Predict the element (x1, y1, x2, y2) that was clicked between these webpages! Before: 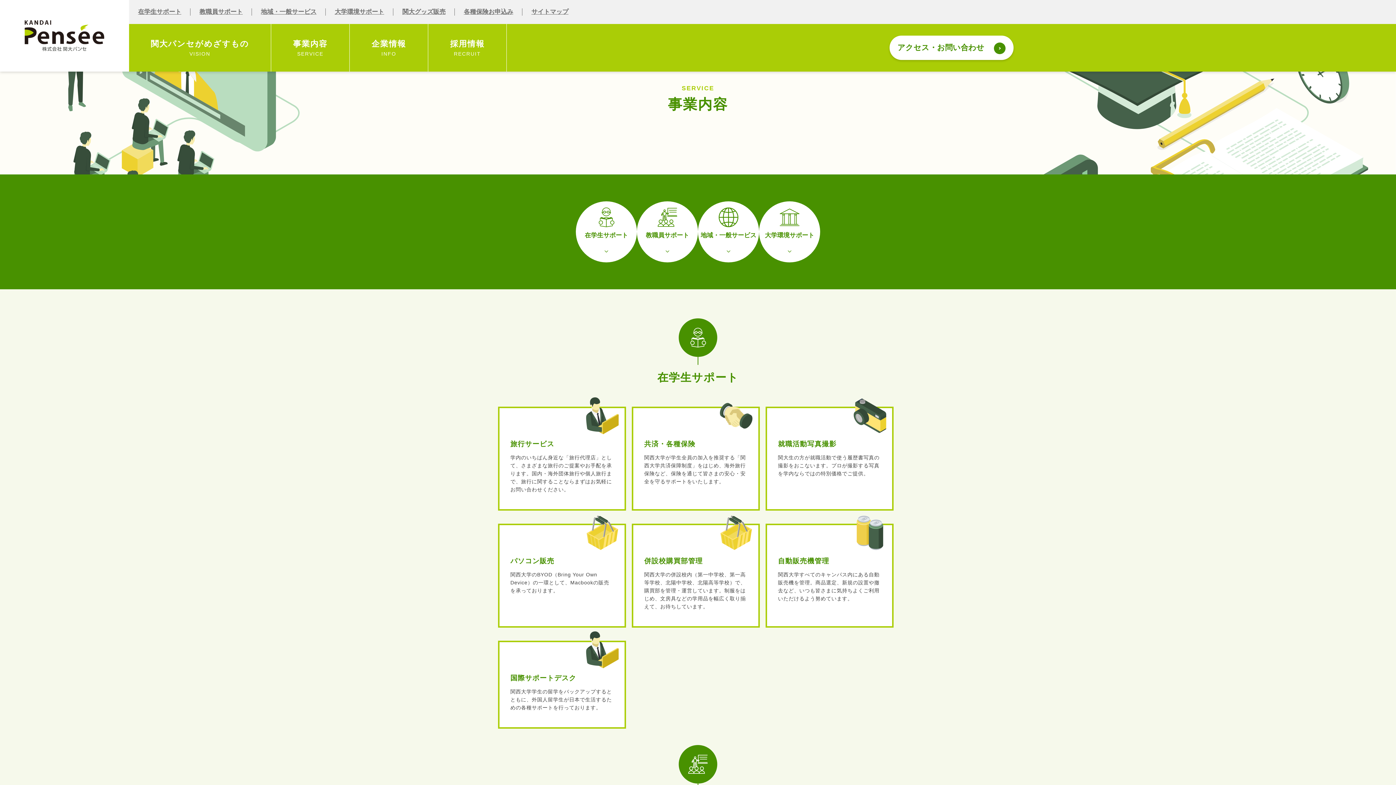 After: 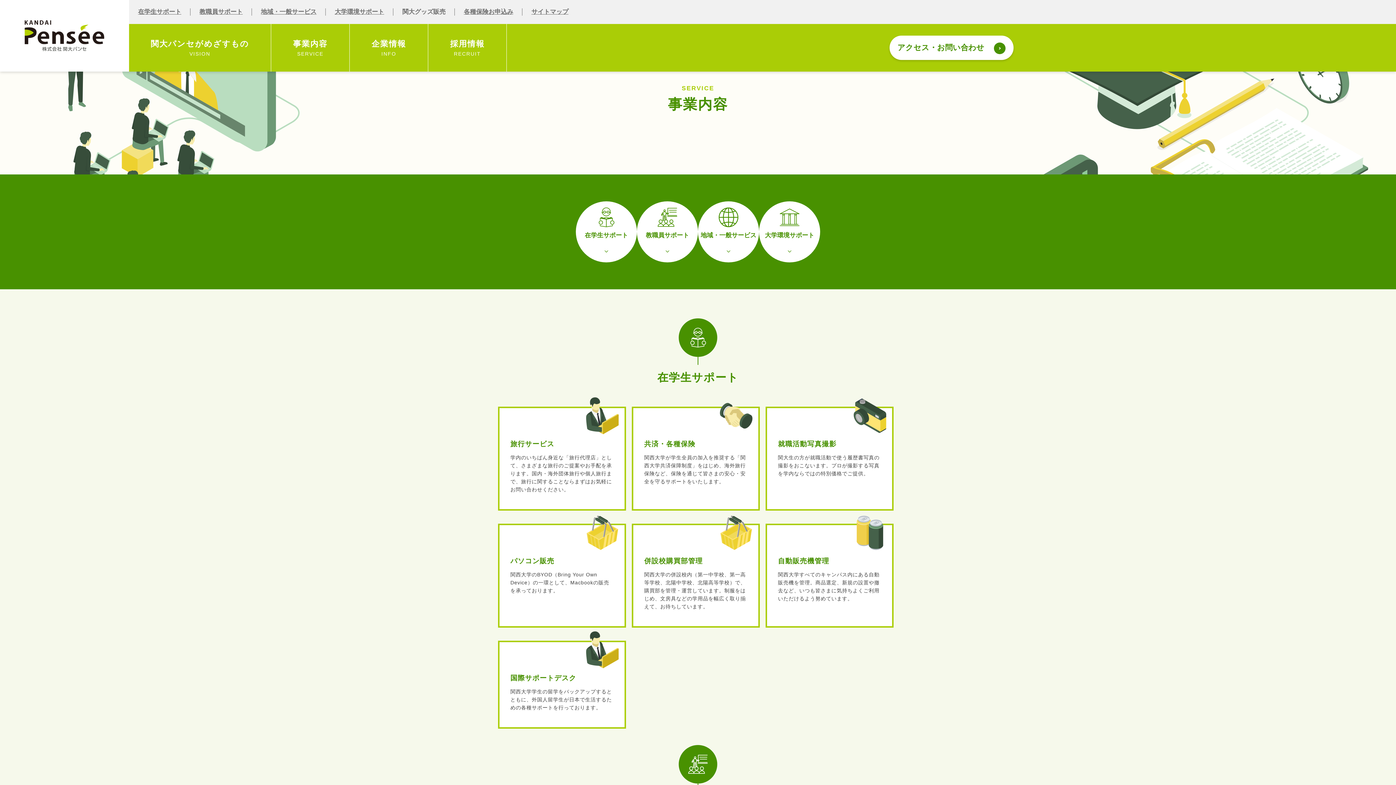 Action: bbox: (393, 0, 454, 24) label: 関大グッズ販売